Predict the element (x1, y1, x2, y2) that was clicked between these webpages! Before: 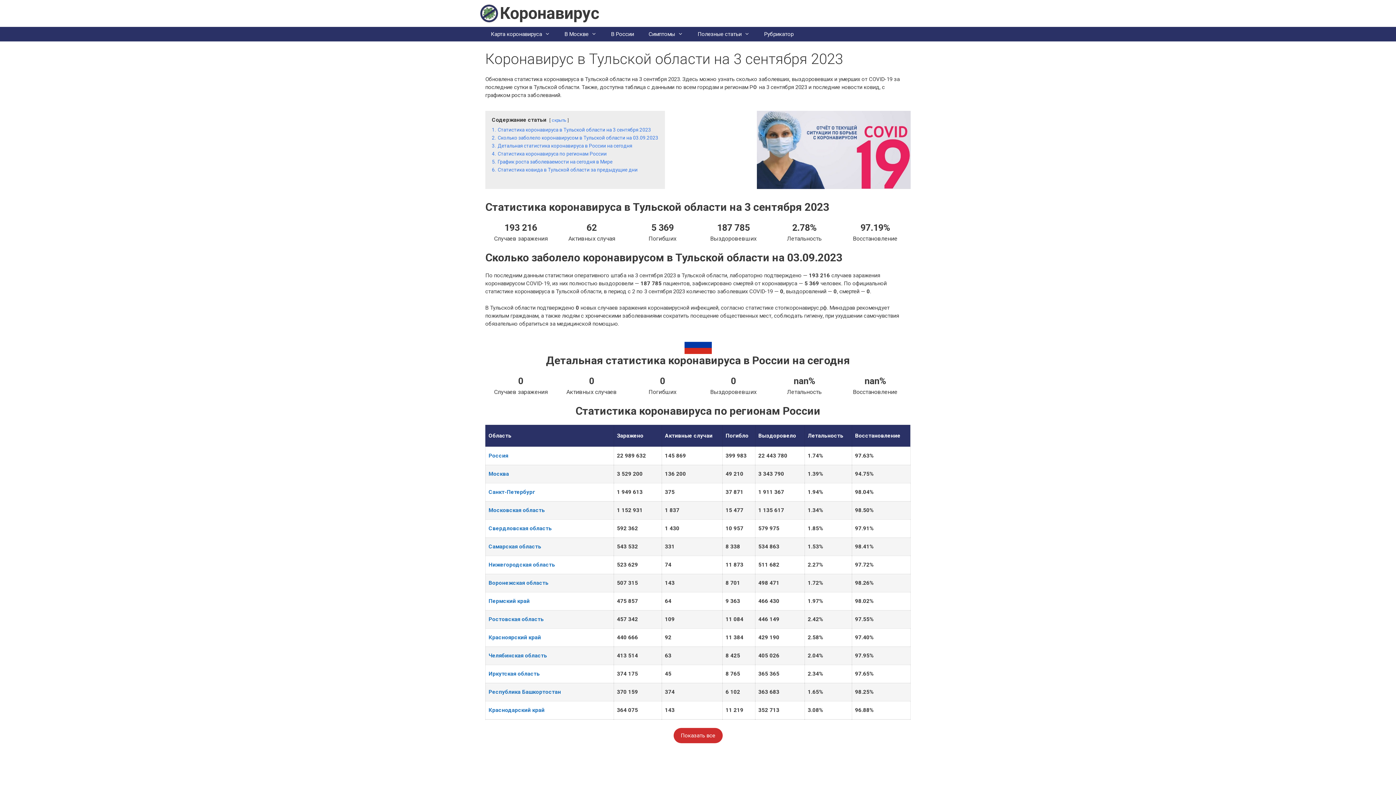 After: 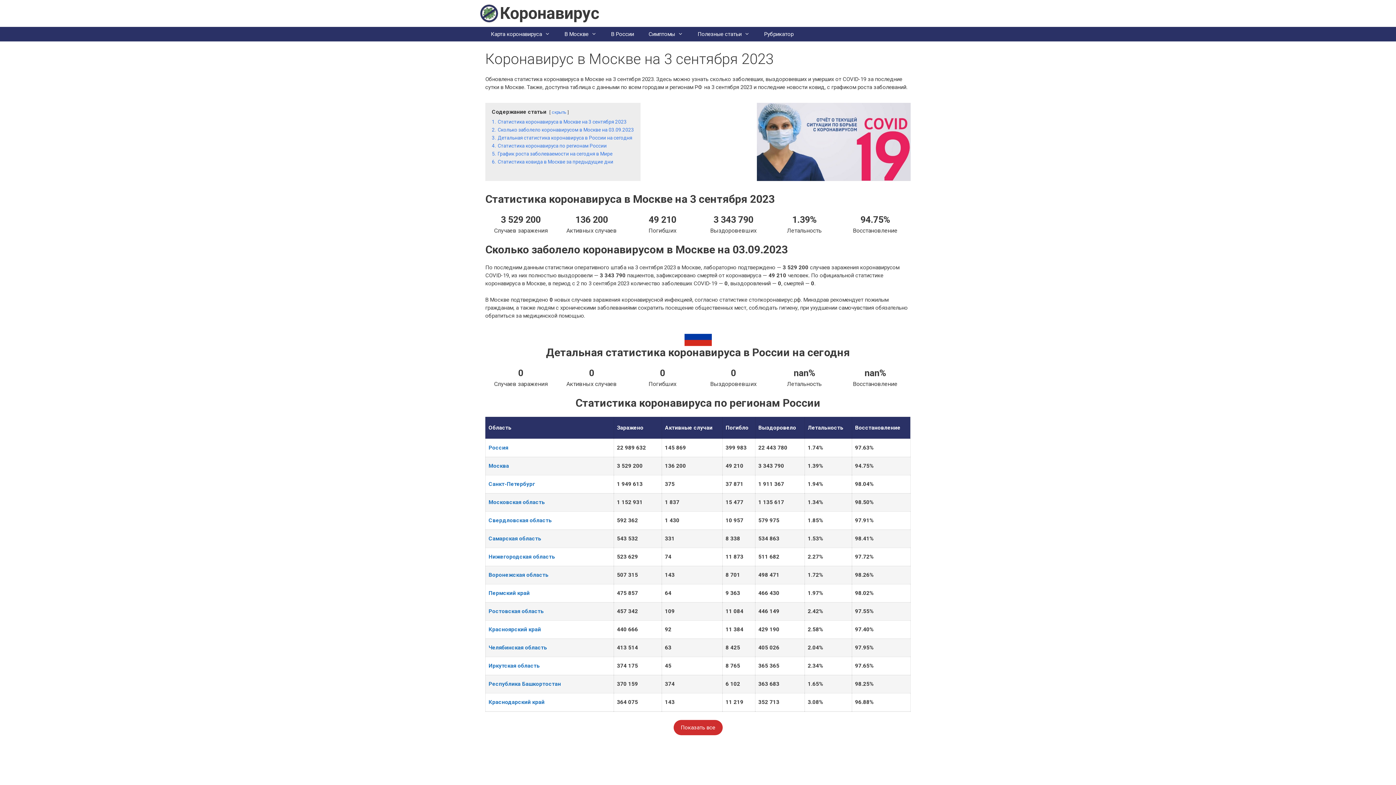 Action: bbox: (488, 470, 509, 477) label: Москва